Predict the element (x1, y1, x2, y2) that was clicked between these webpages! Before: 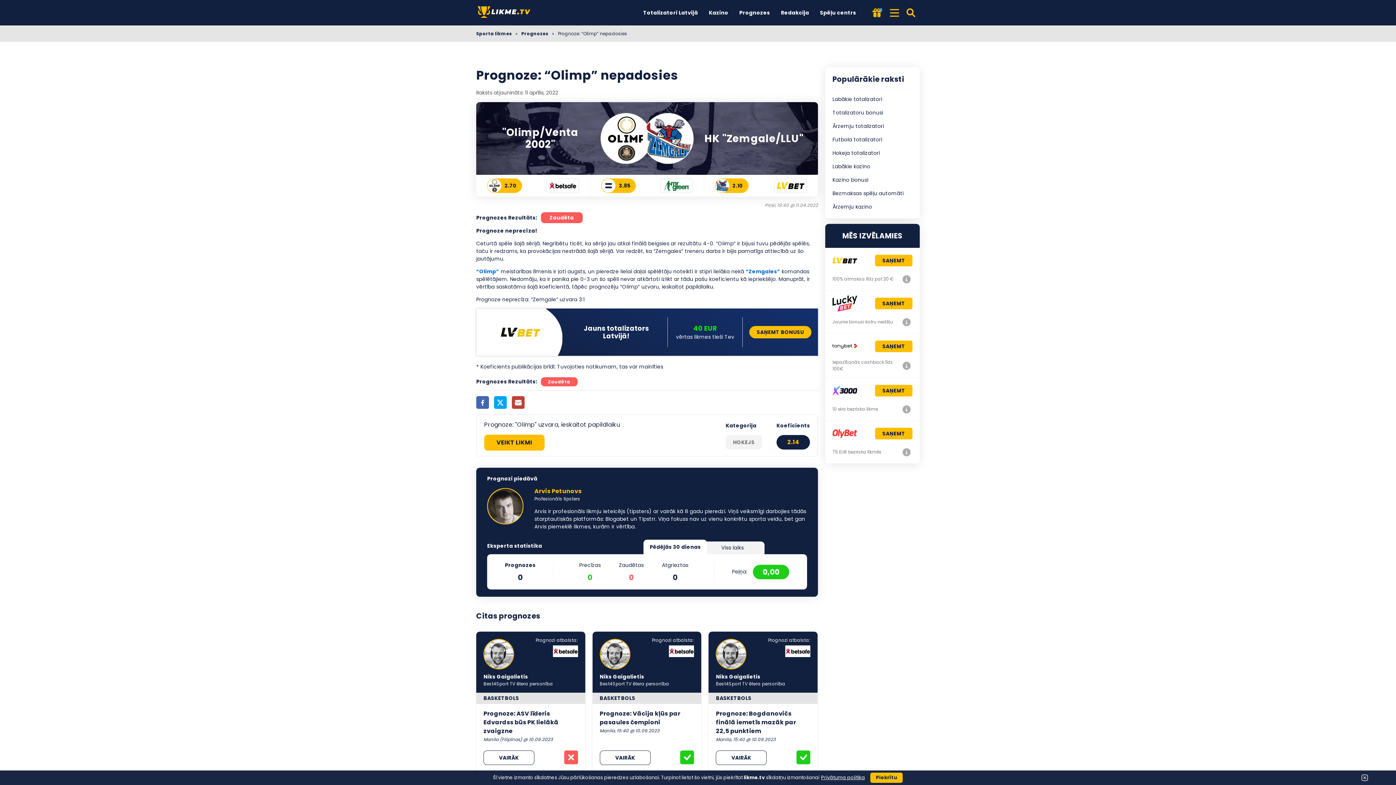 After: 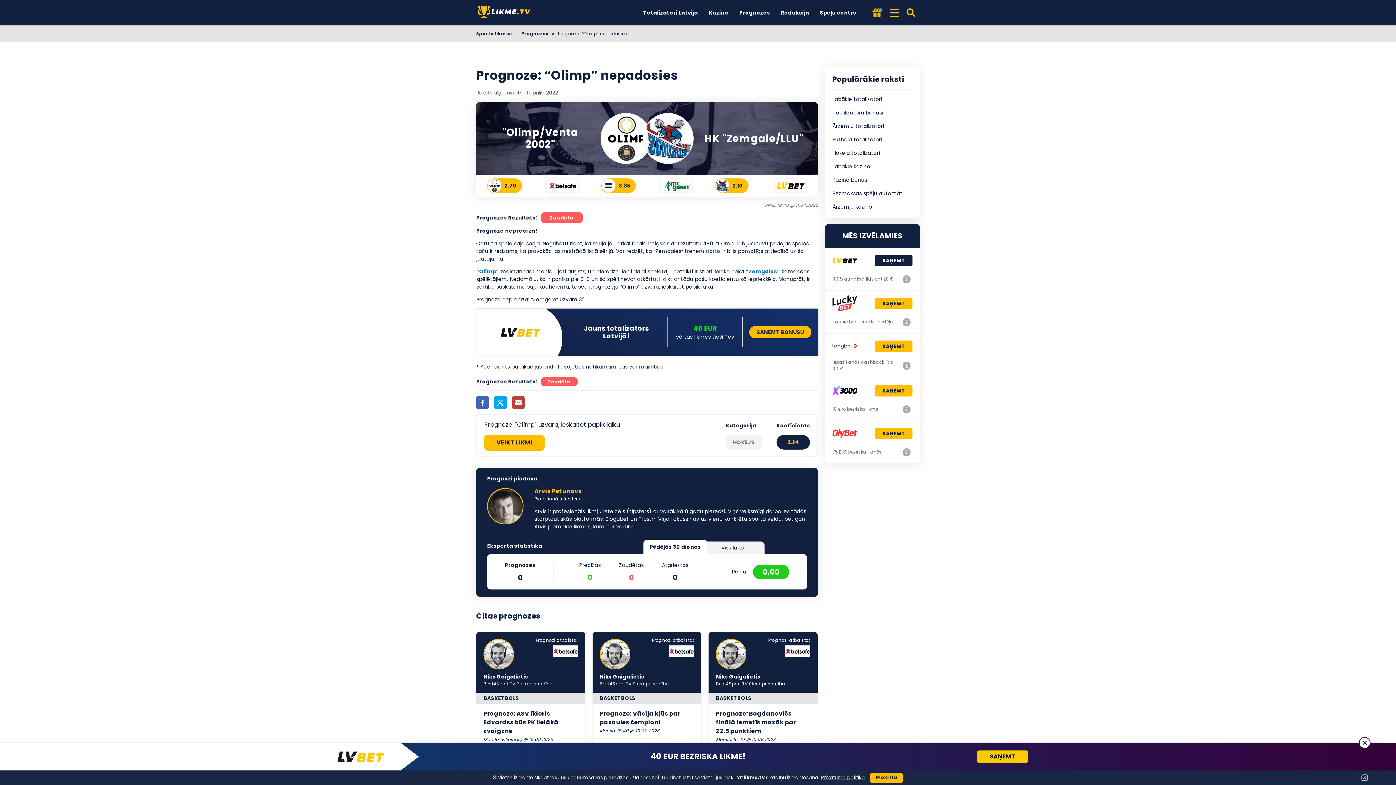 Action: label: SAŅEMT bbox: (875, 254, 912, 266)